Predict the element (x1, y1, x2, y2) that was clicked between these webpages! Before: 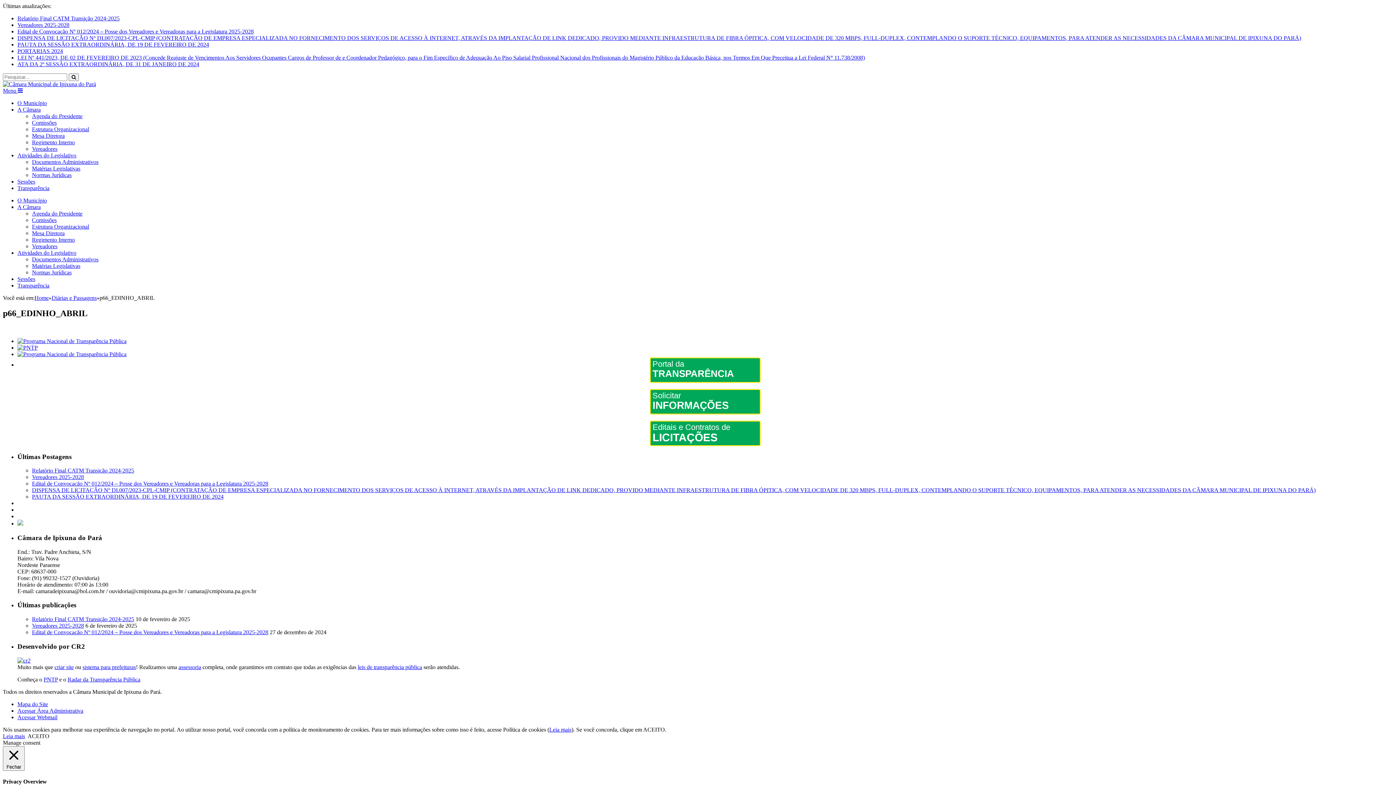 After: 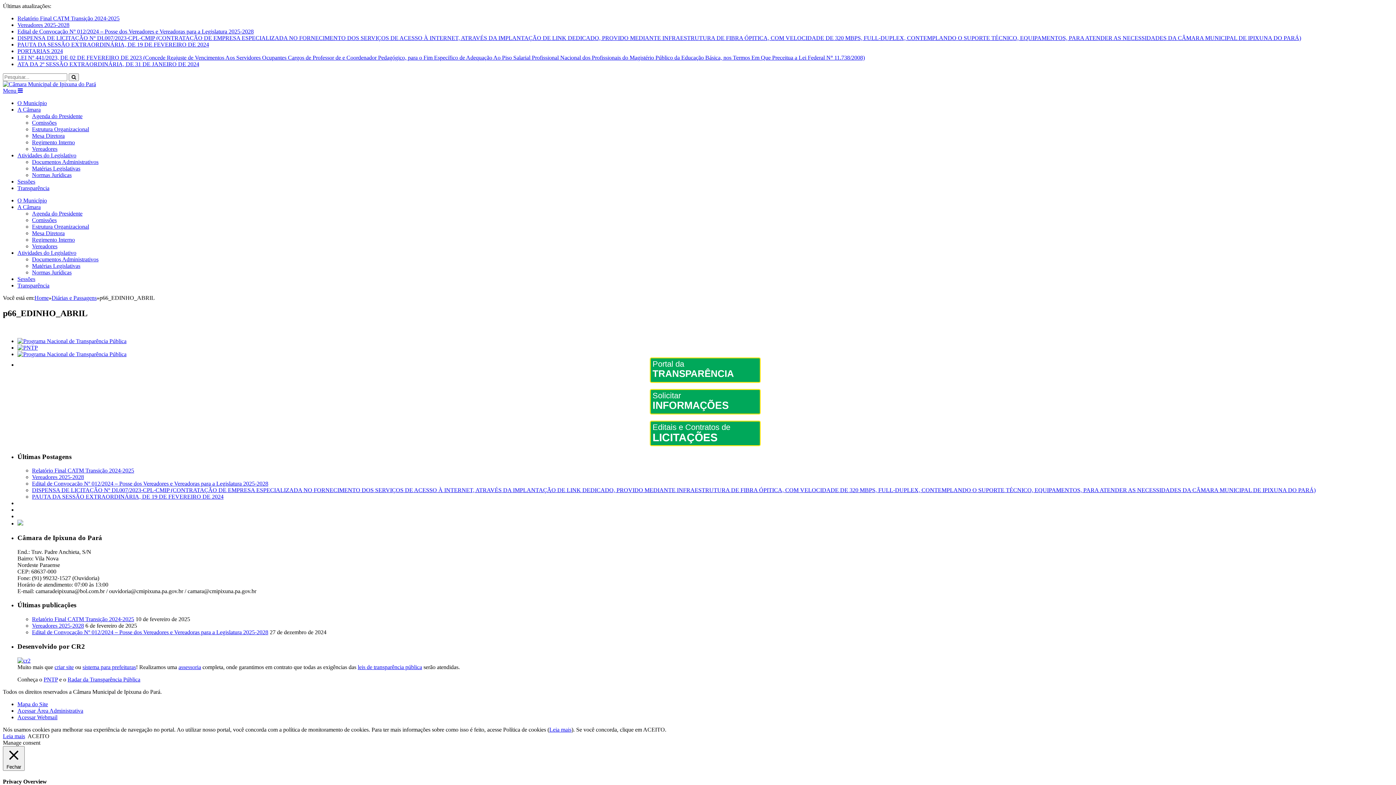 Action: bbox: (17, 344, 37, 350)